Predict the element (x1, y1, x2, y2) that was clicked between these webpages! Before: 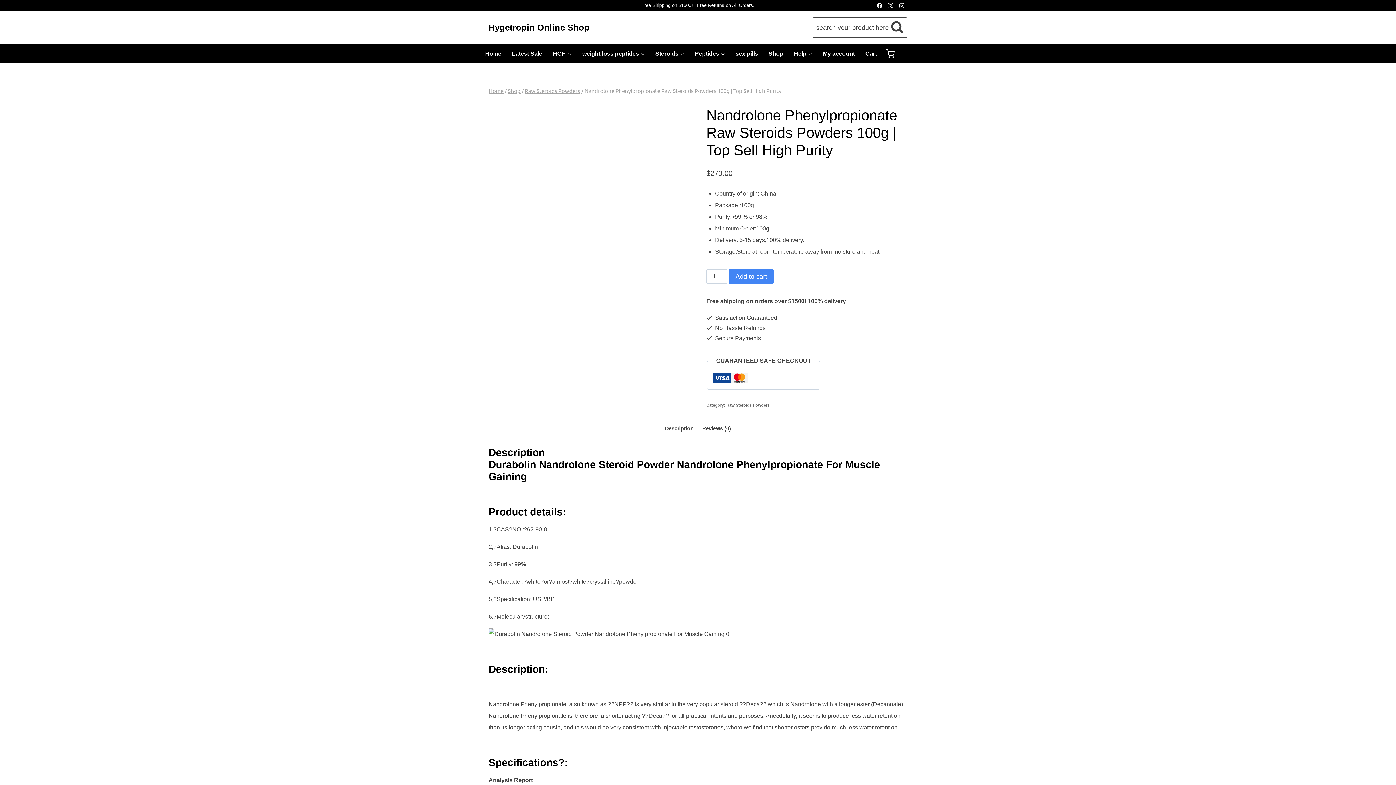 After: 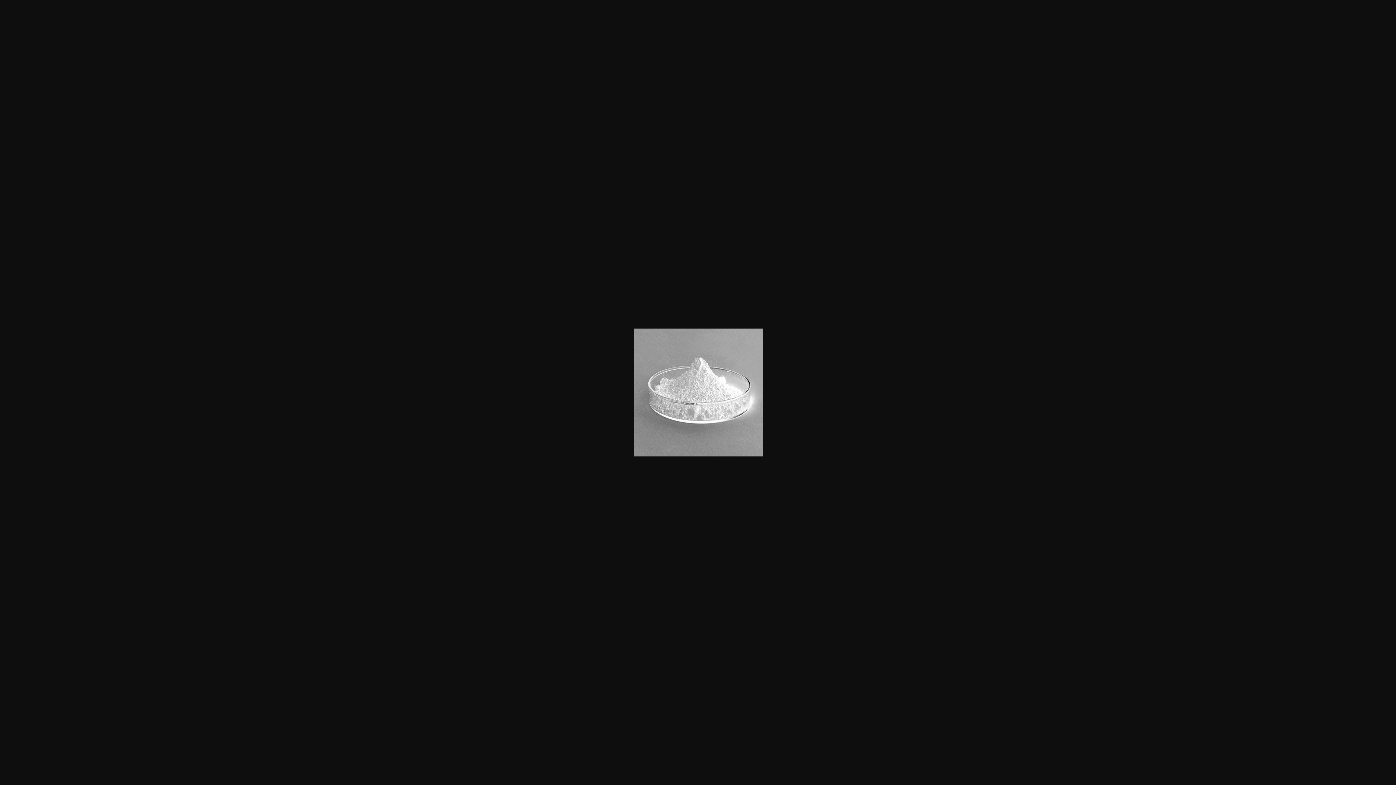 Action: bbox: (488, 100, 689, 228)